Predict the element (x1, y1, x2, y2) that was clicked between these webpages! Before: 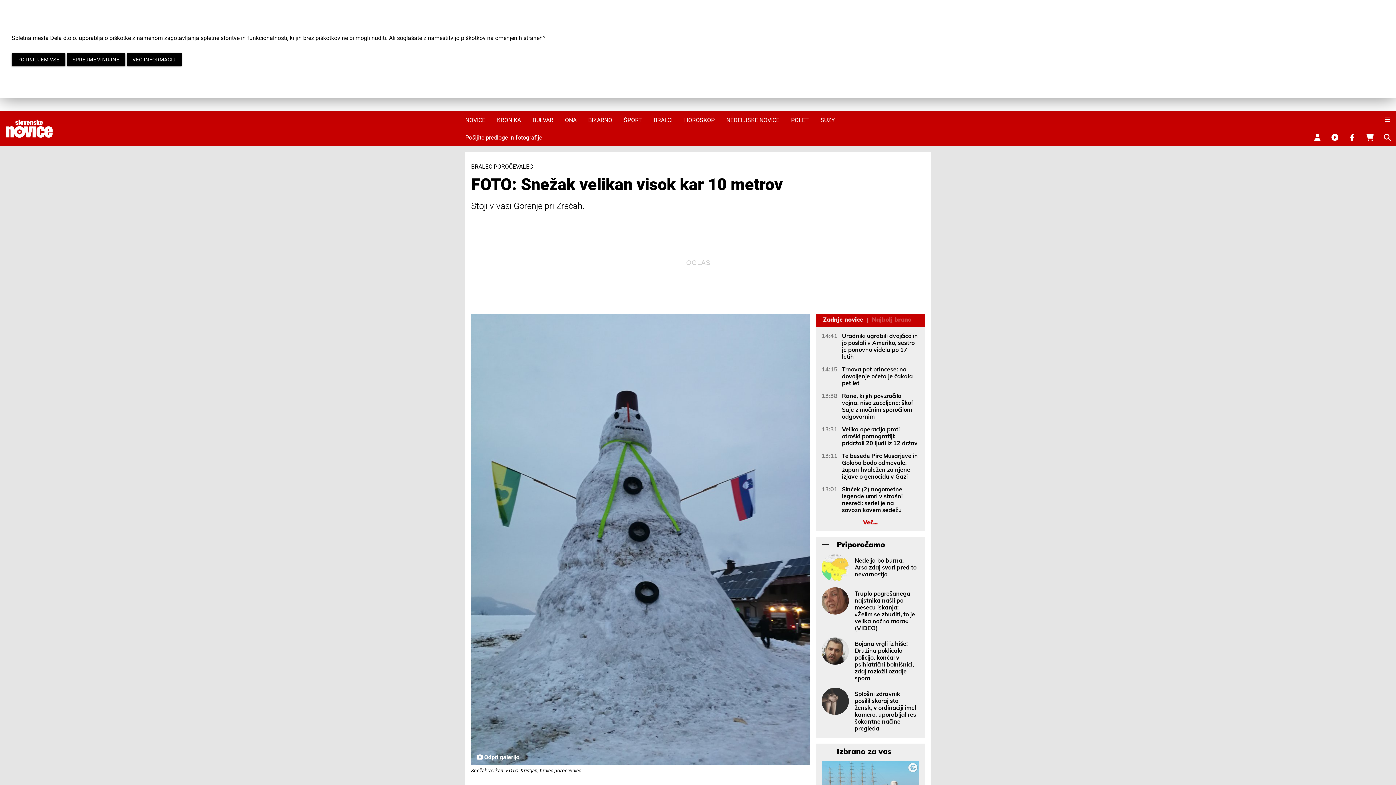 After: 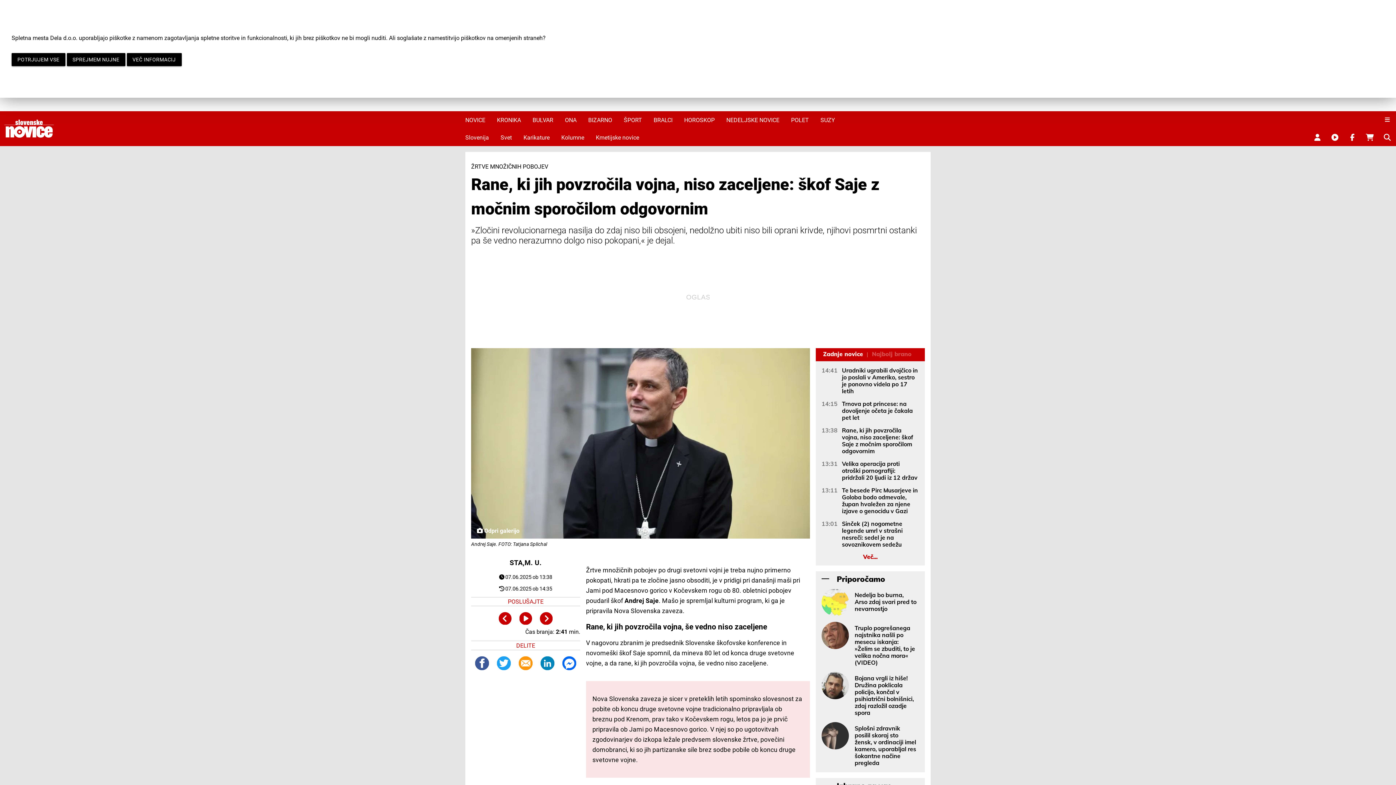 Action: bbox: (842, 392, 919, 420) label: Rane, ki jih povzročila vojna, niso zaceljene: škof Saje z močnim sporočilom odgovornim